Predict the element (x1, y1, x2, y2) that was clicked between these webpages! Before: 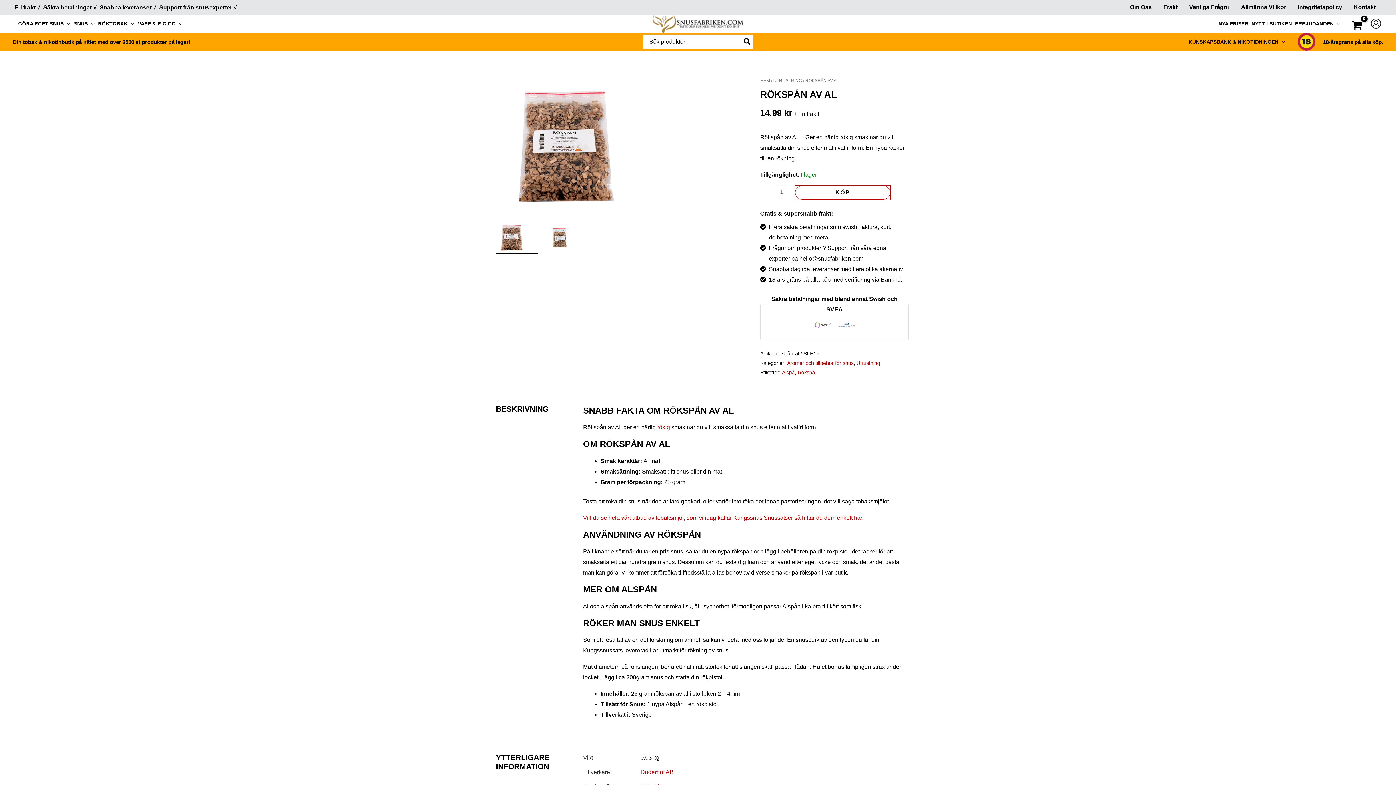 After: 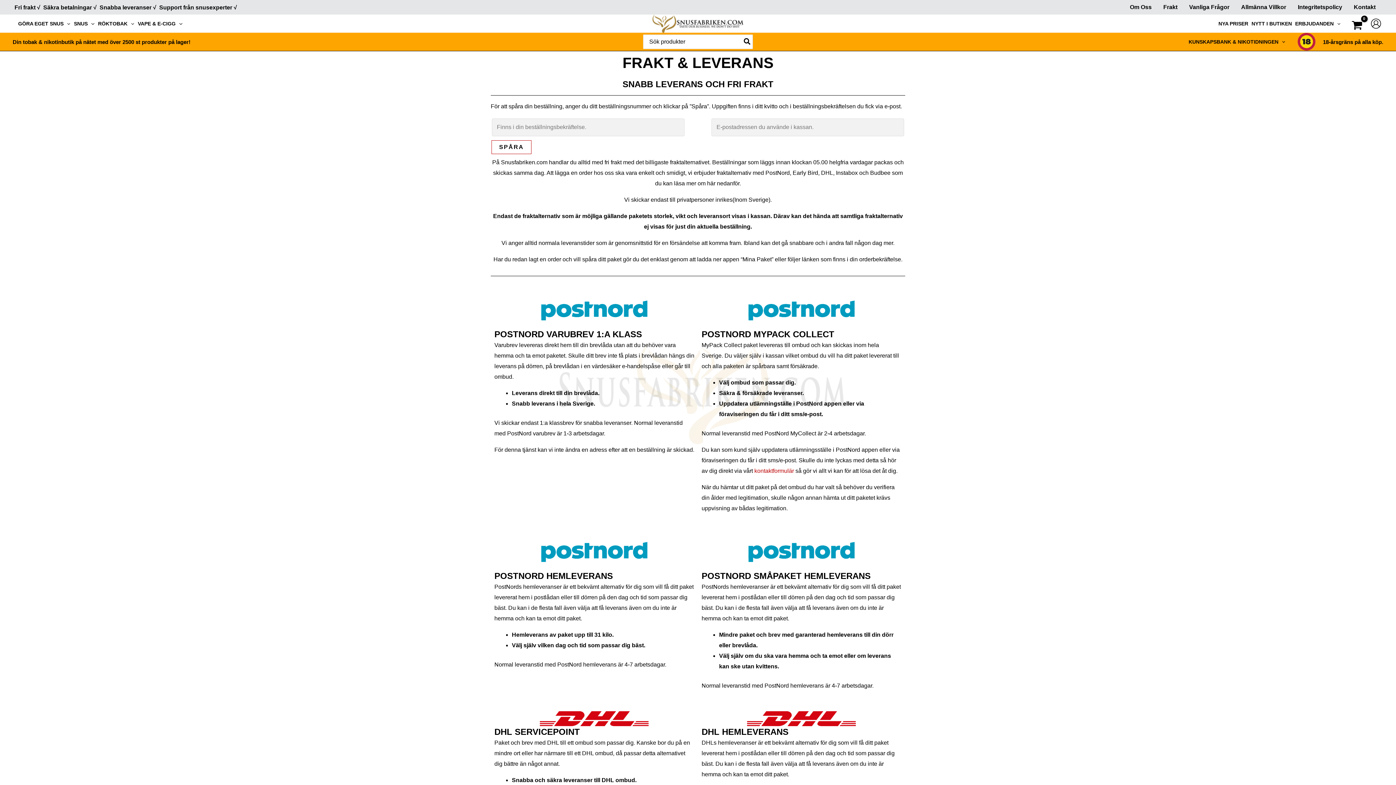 Action: bbox: (1157, 0, 1183, 14) label: Frakt